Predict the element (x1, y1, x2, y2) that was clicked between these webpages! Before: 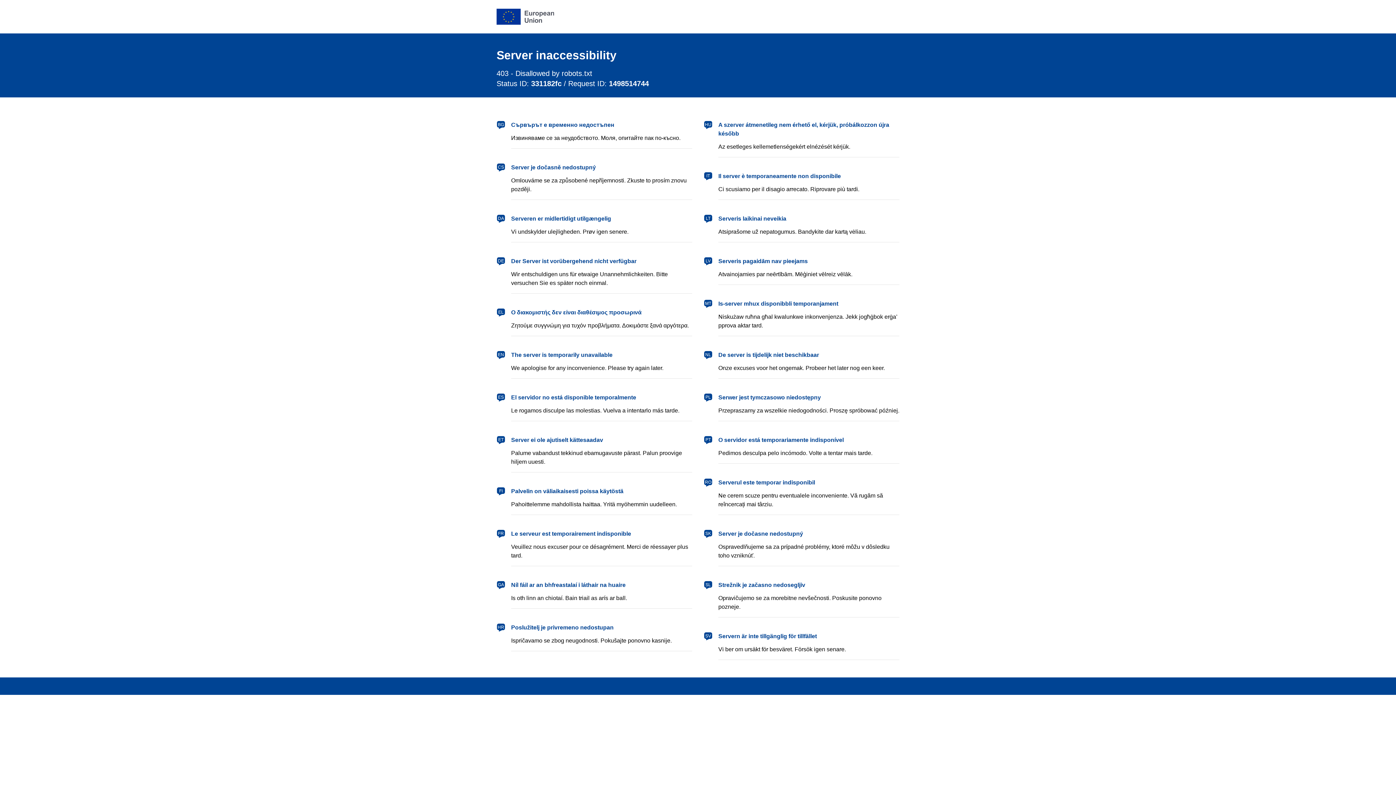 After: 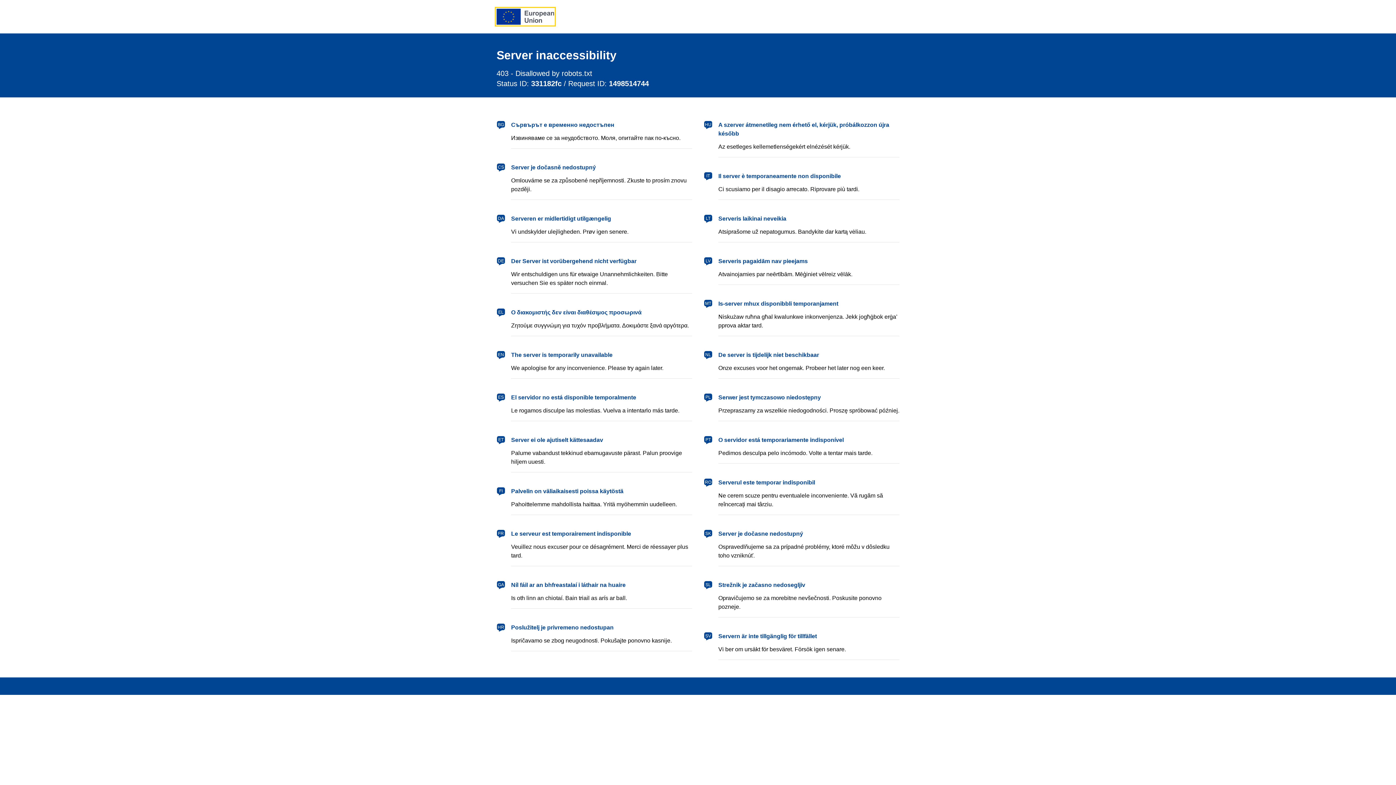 Action: label: European Union bbox: (496, 8, 554, 24)